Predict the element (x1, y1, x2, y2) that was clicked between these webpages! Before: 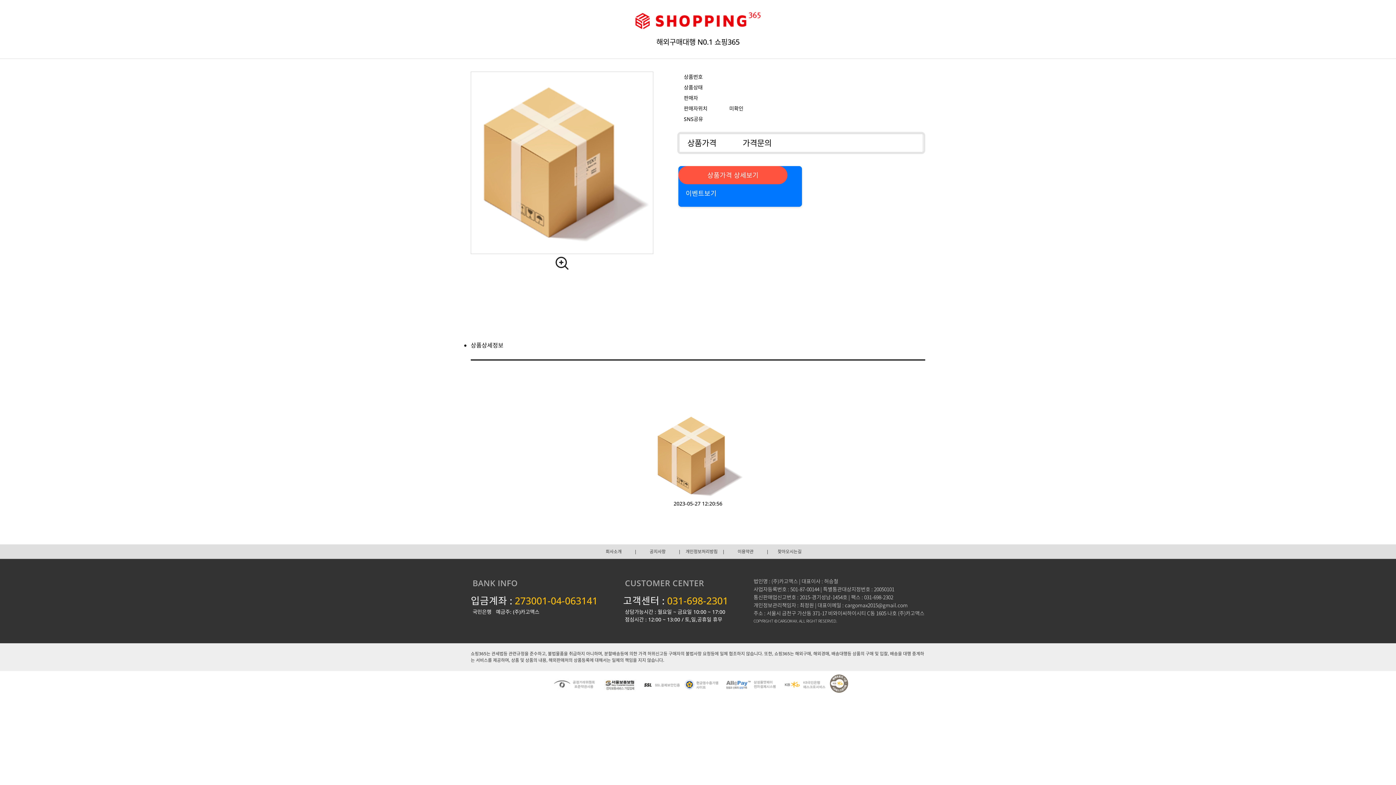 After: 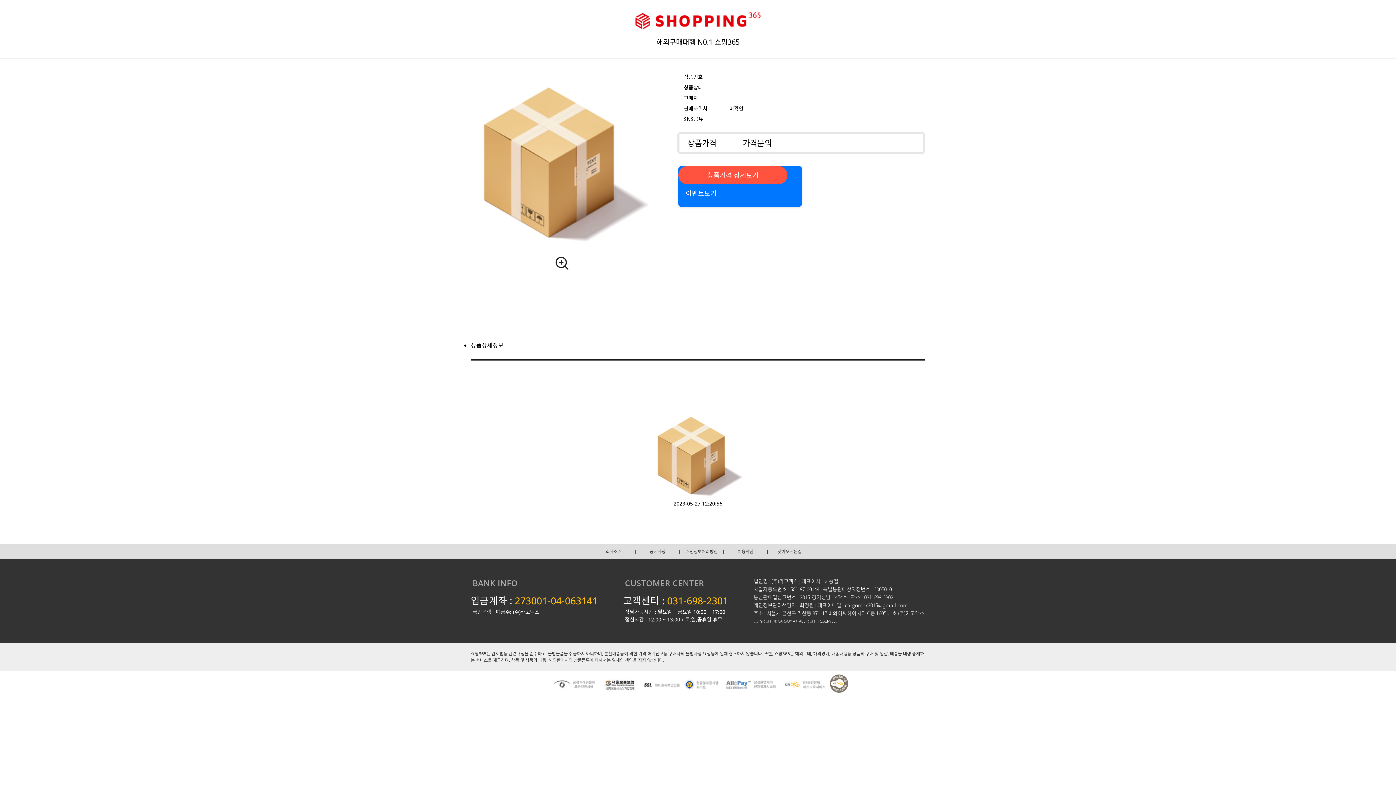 Action: bbox: (830, 687, 848, 694)